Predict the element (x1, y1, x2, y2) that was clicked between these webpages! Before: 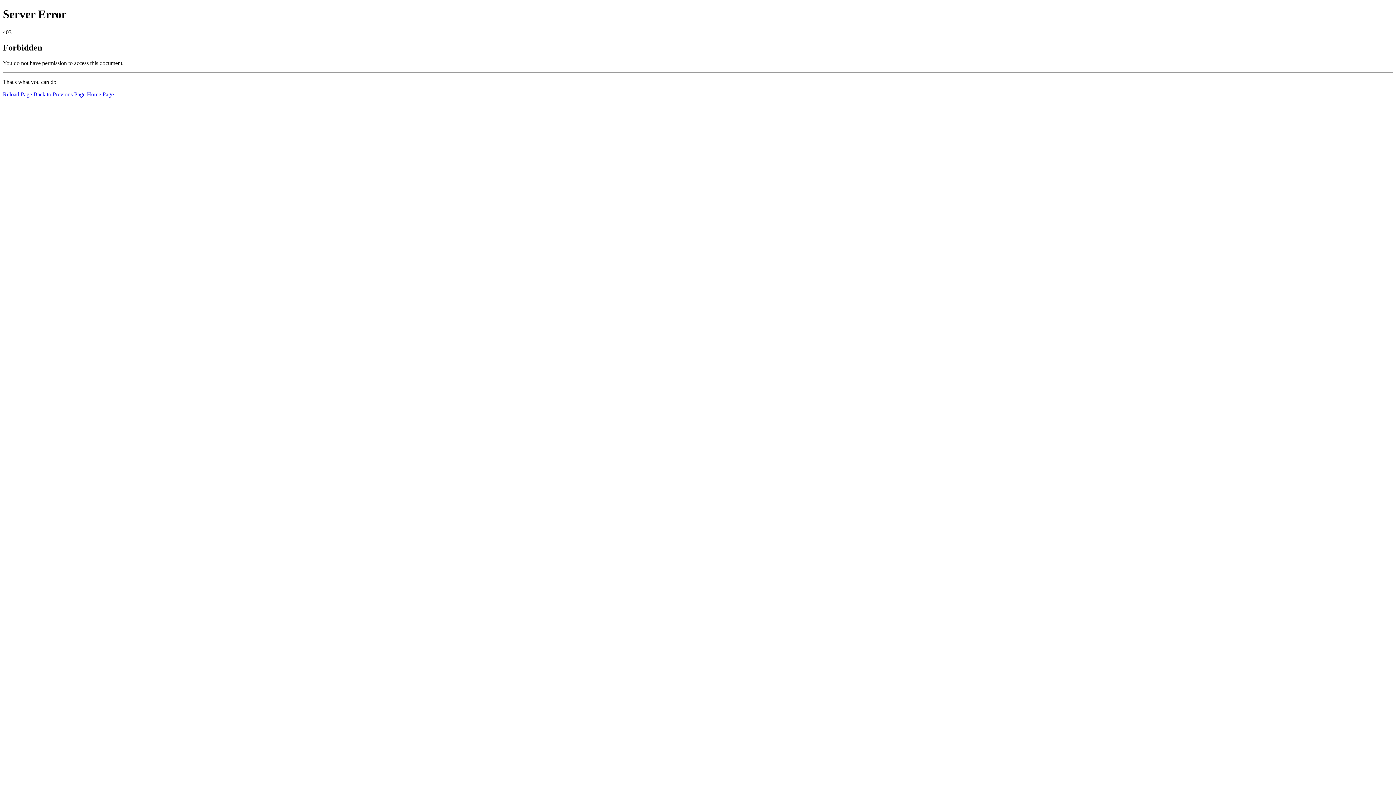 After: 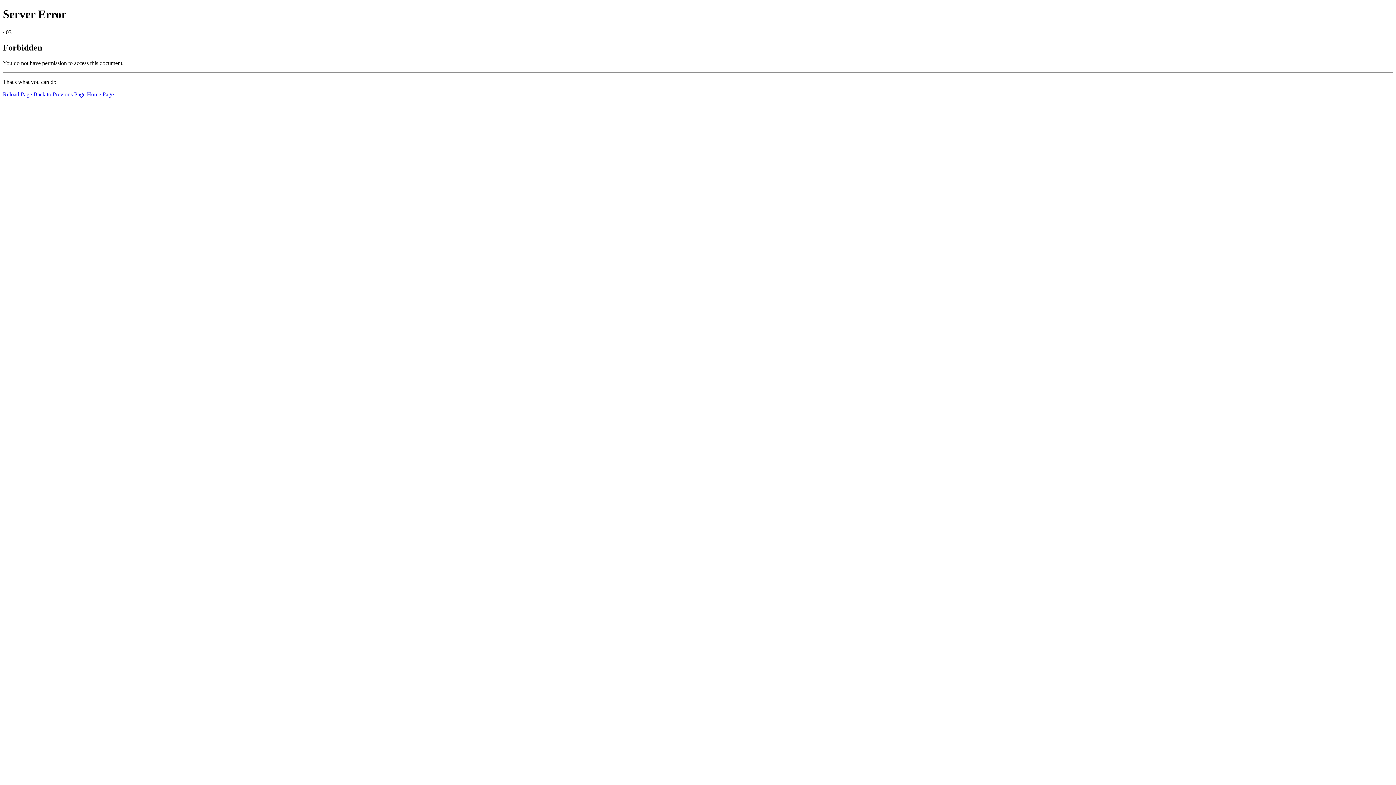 Action: label: Reload Page bbox: (2, 91, 32, 97)